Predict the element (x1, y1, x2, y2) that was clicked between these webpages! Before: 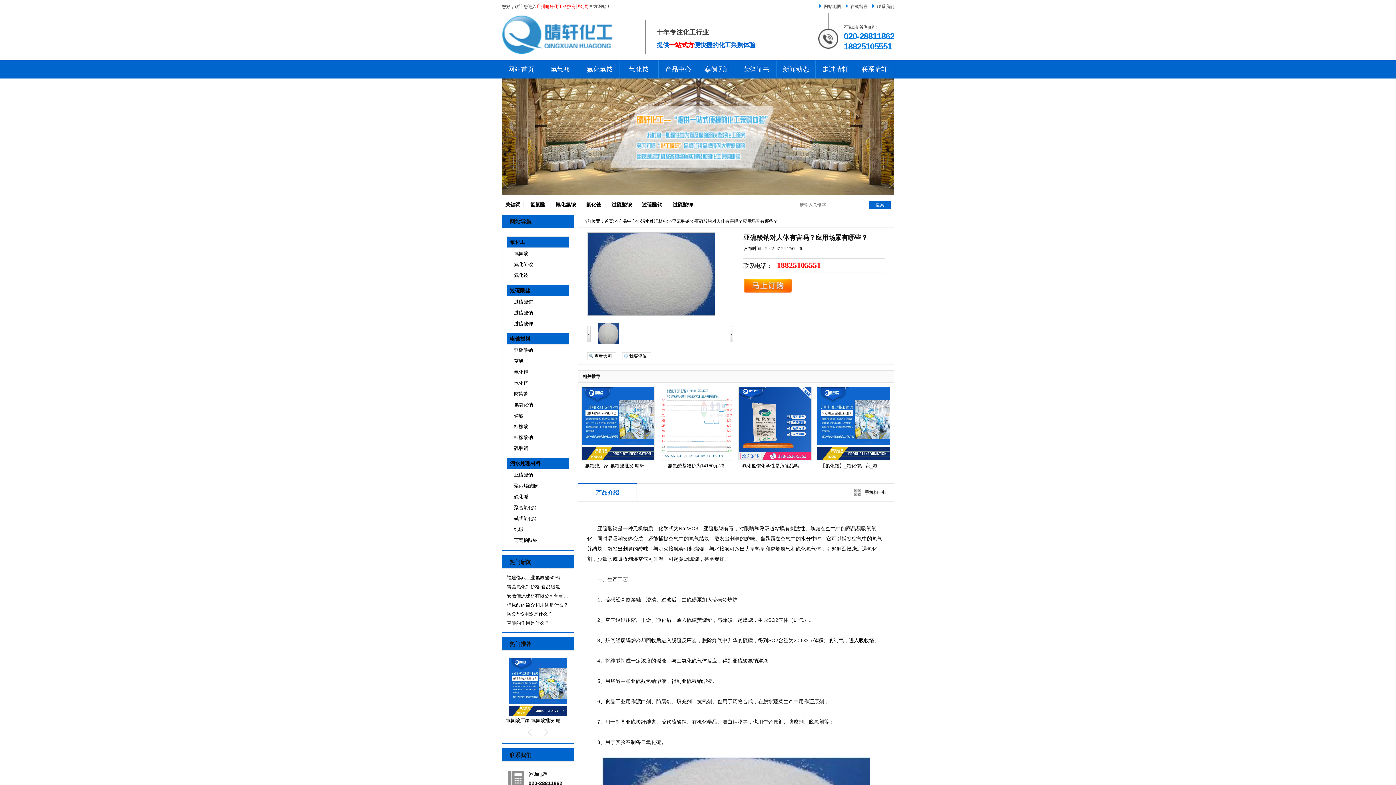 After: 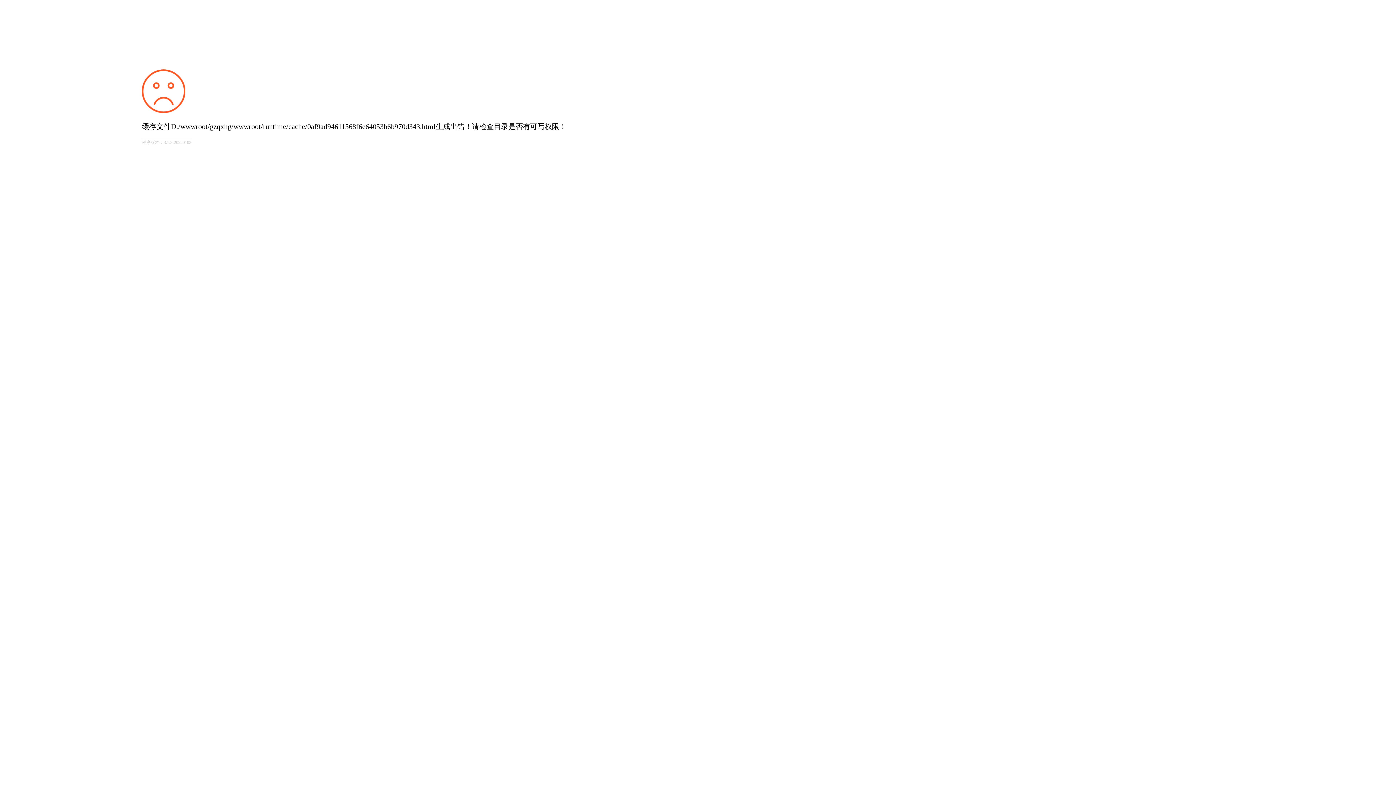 Action: label: 过硫酸钠 bbox: (514, 310, 533, 315)